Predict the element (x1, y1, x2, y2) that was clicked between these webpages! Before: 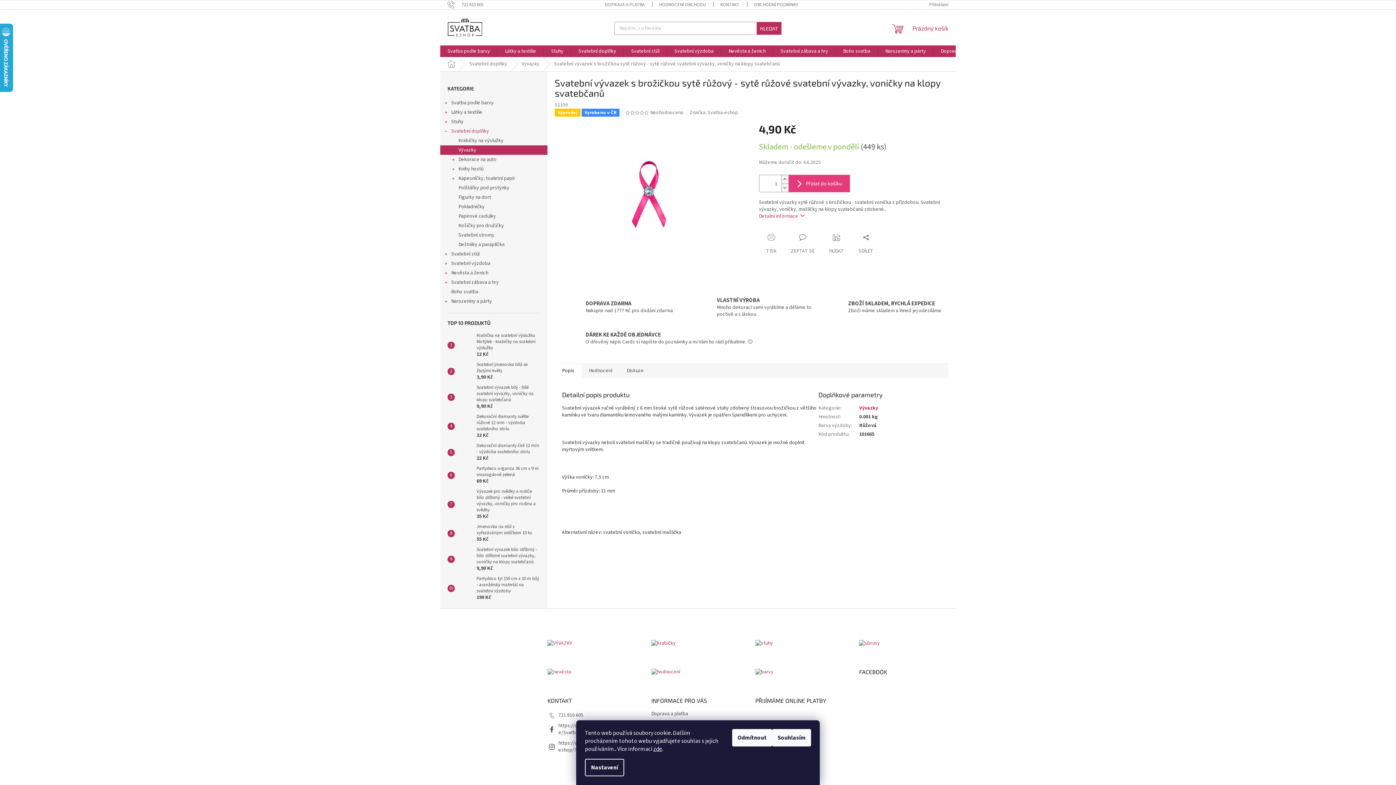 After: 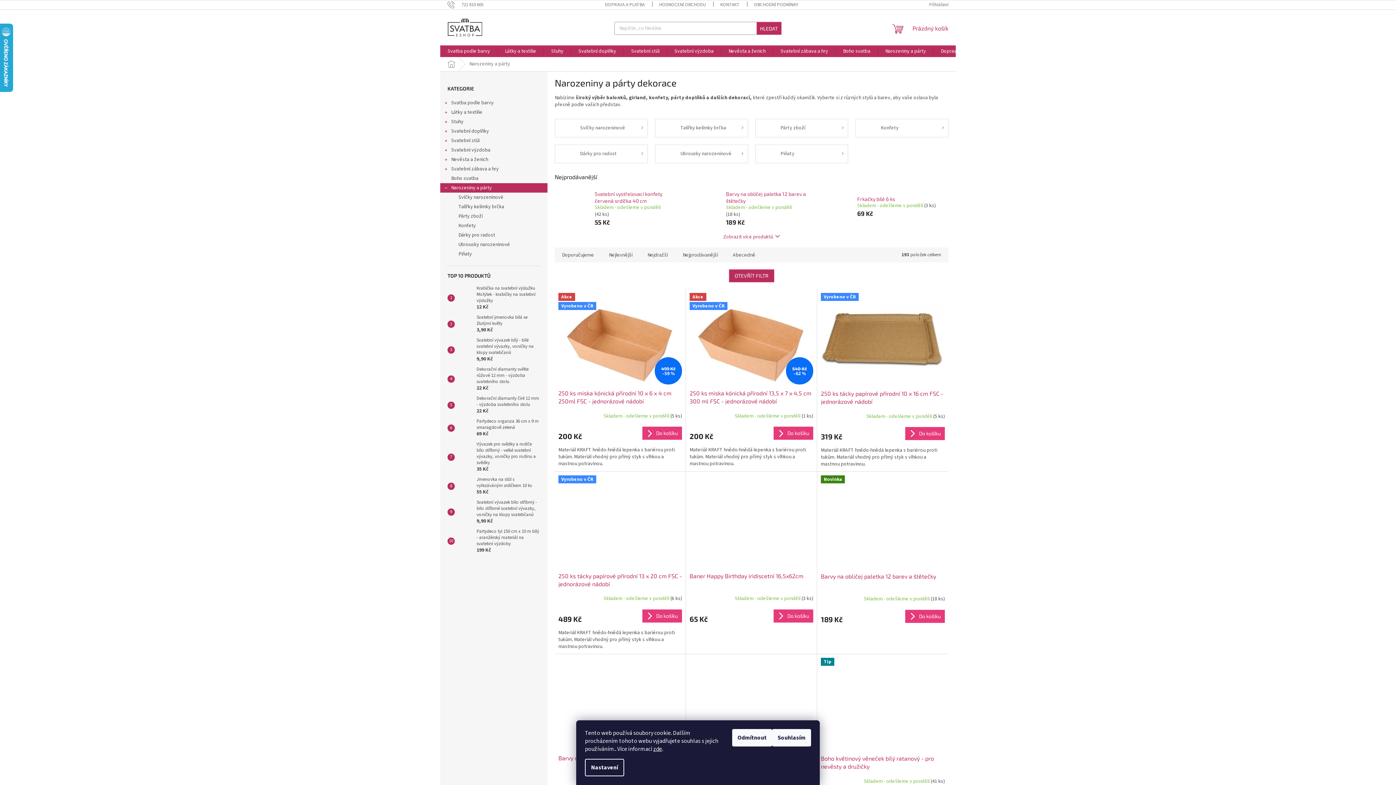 Action: label: Narozeniny a párty
  bbox: (440, 296, 547, 306)